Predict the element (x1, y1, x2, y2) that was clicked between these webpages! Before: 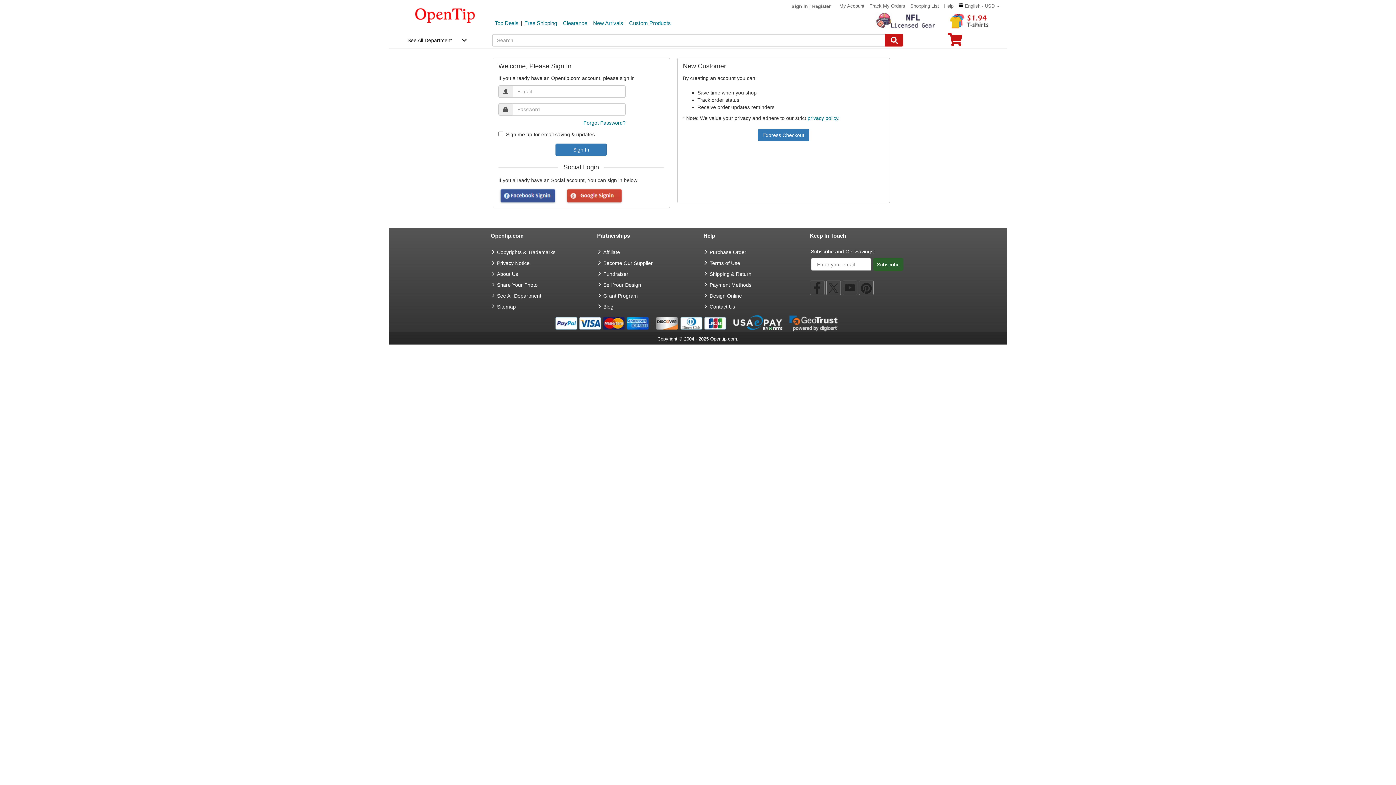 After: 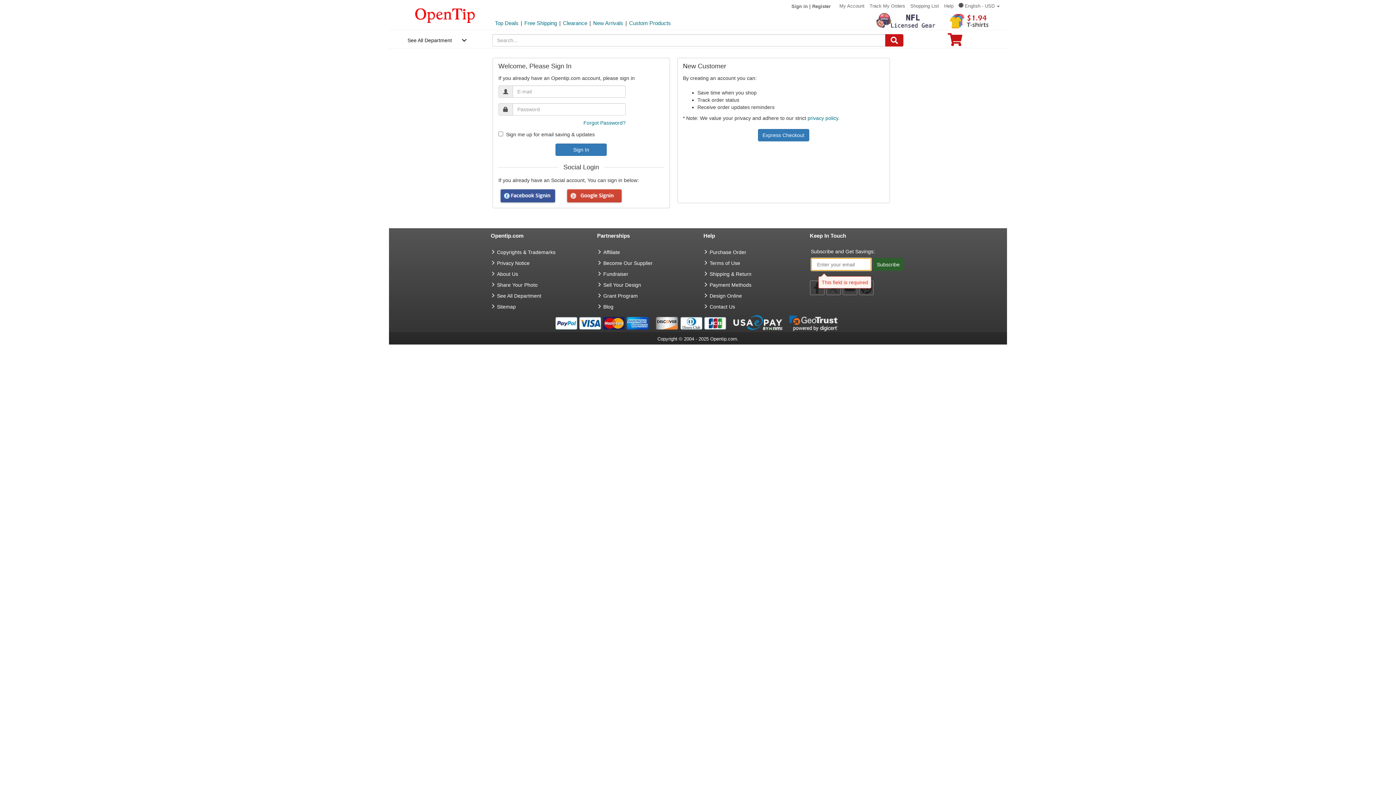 Action: bbox: (873, 258, 903, 270) label: Subscribe